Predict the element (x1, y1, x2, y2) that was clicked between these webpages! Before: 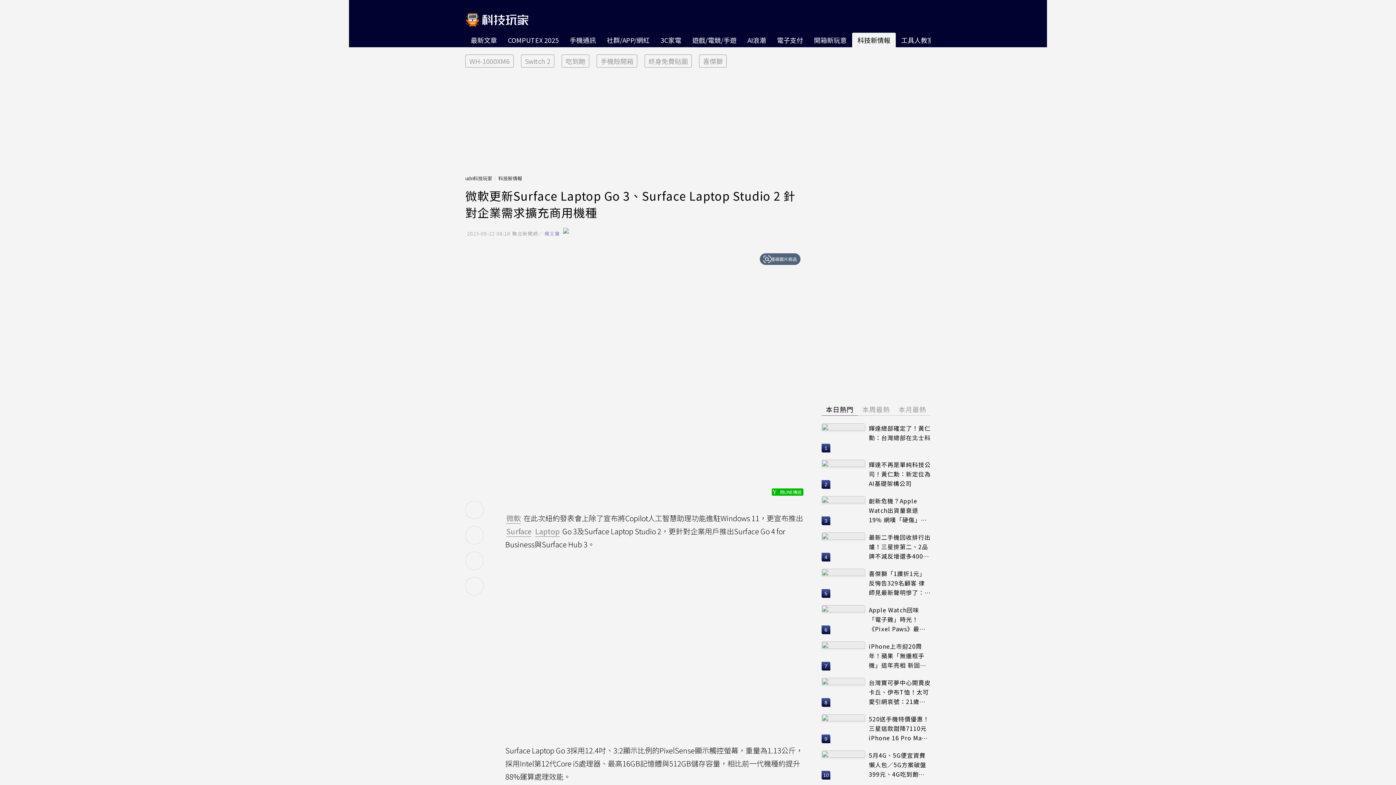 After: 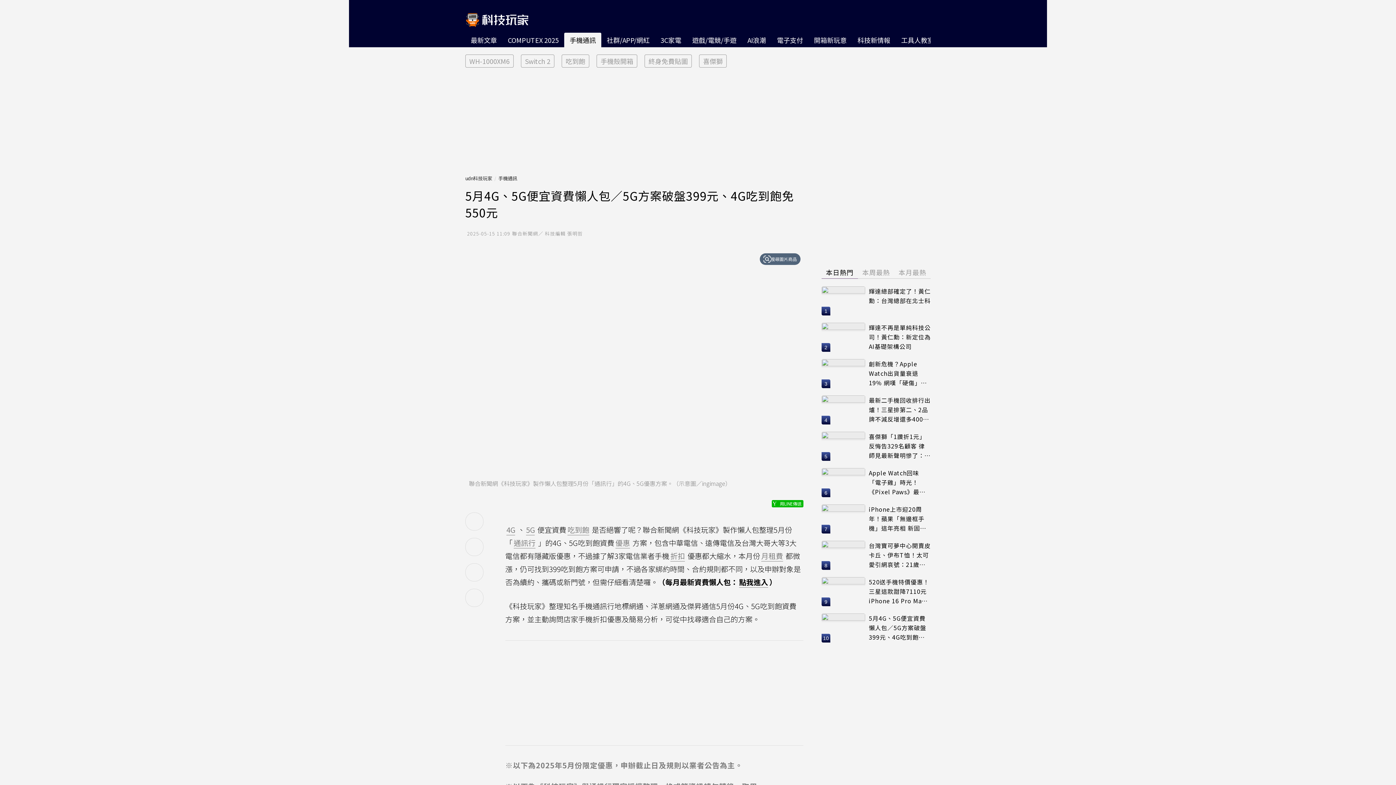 Action: label: 3 of 6 bbox: (561, 54, 589, 67)